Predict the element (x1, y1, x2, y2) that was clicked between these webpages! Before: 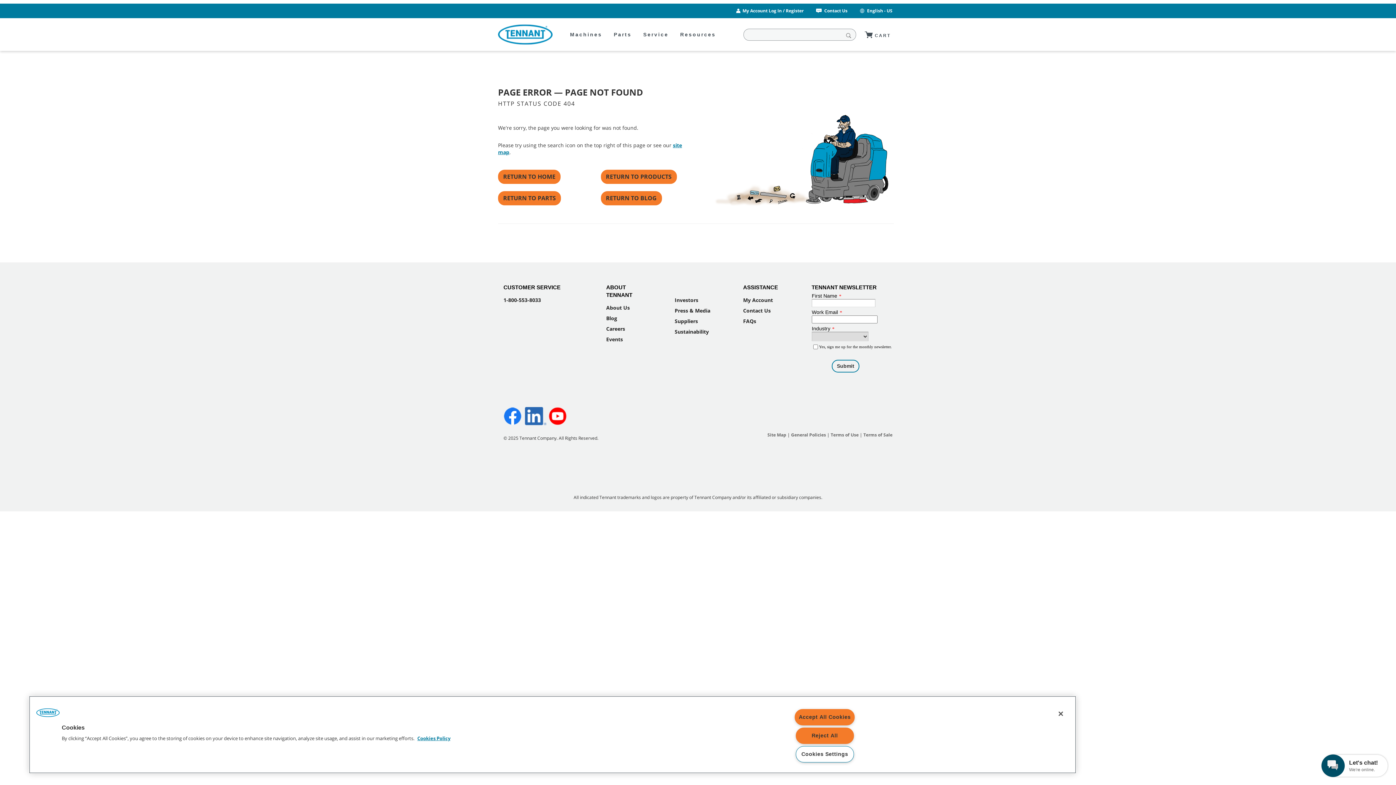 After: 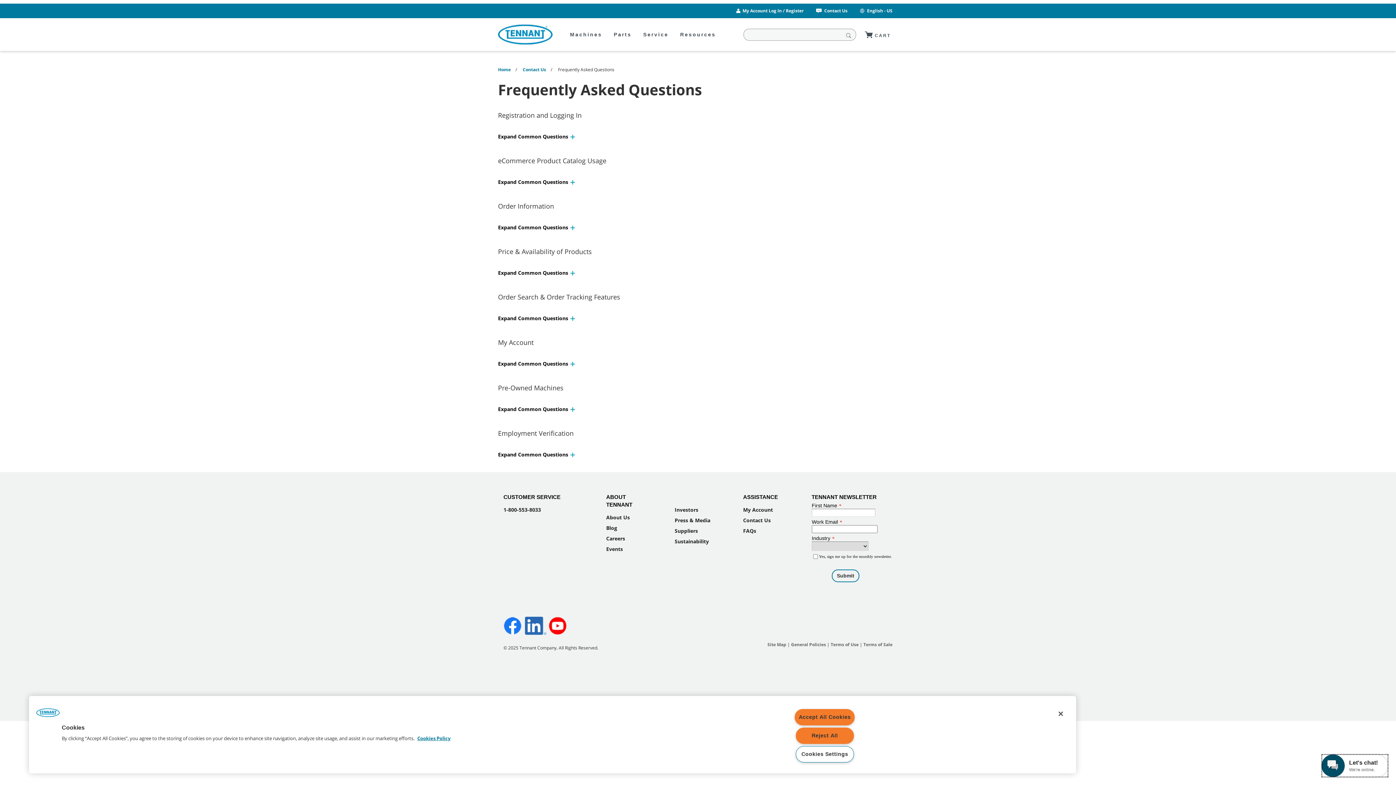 Action: label: FAQs bbox: (743, 317, 756, 324)